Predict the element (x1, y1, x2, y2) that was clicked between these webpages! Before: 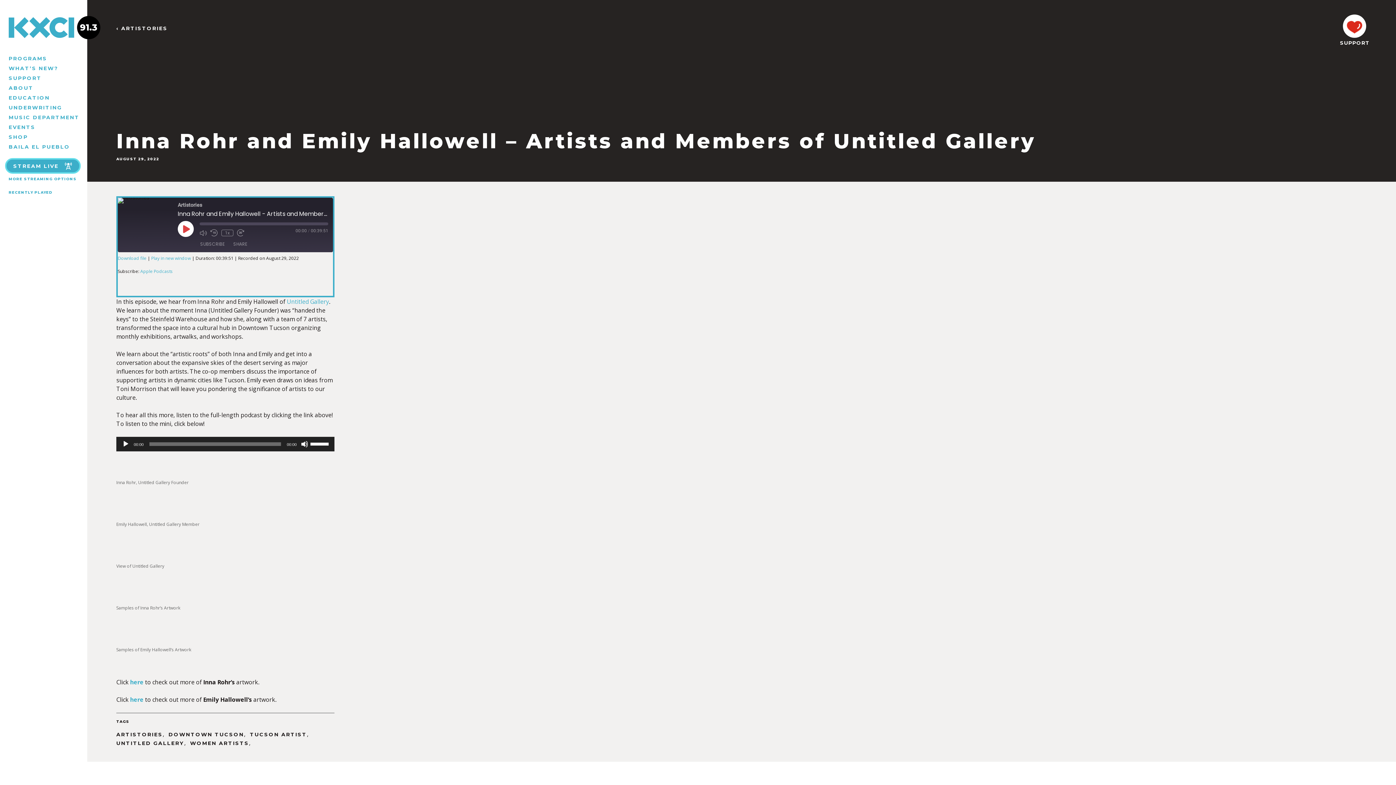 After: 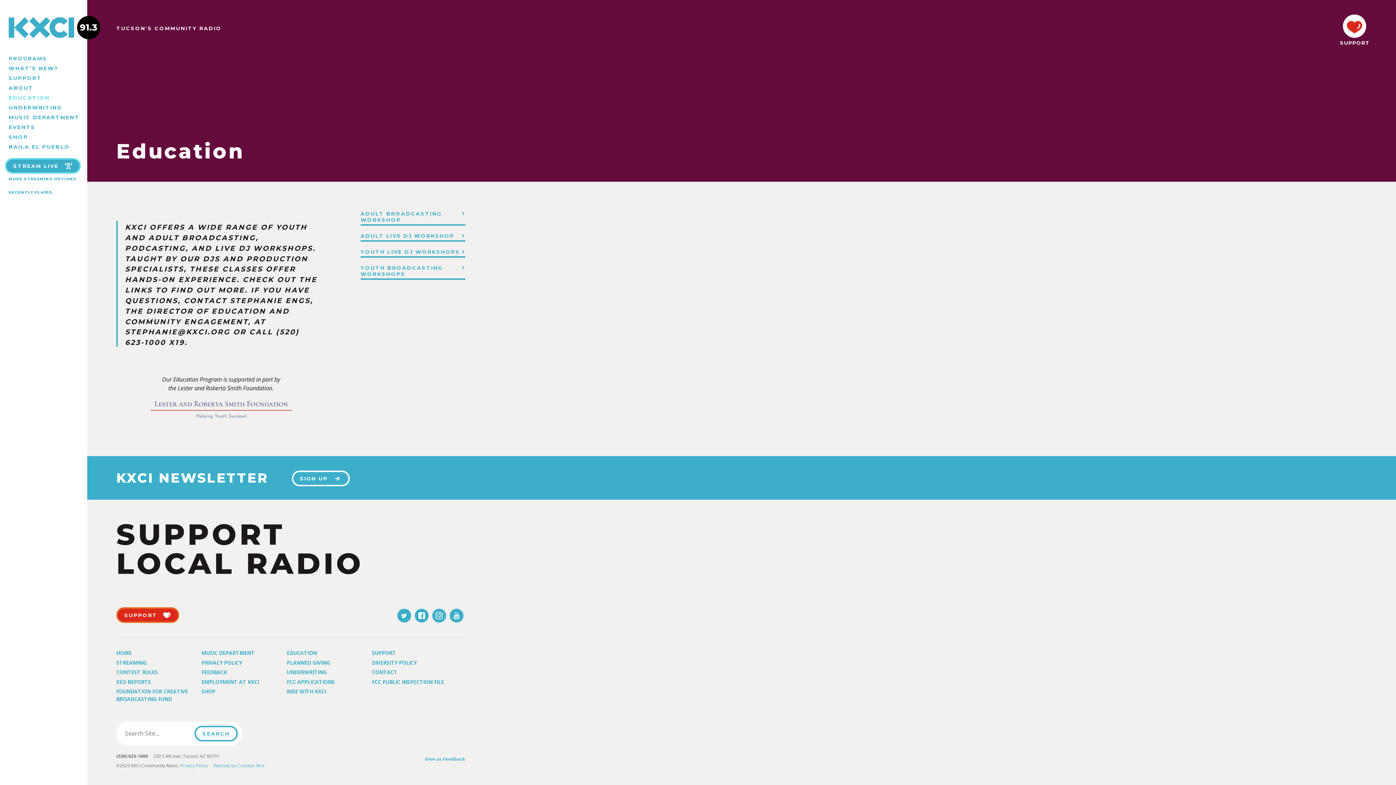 Action: label: EDUCATION bbox: (8, 93, 80, 101)